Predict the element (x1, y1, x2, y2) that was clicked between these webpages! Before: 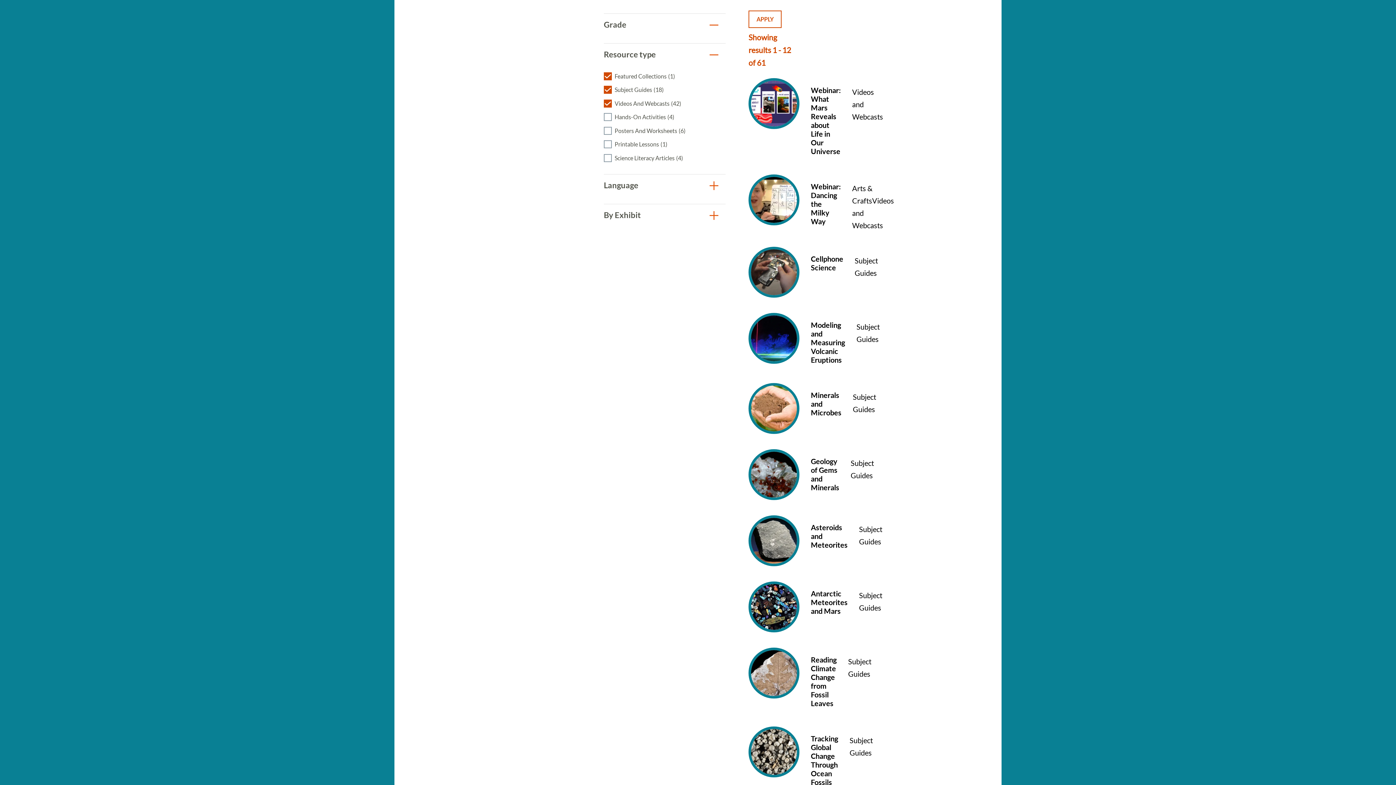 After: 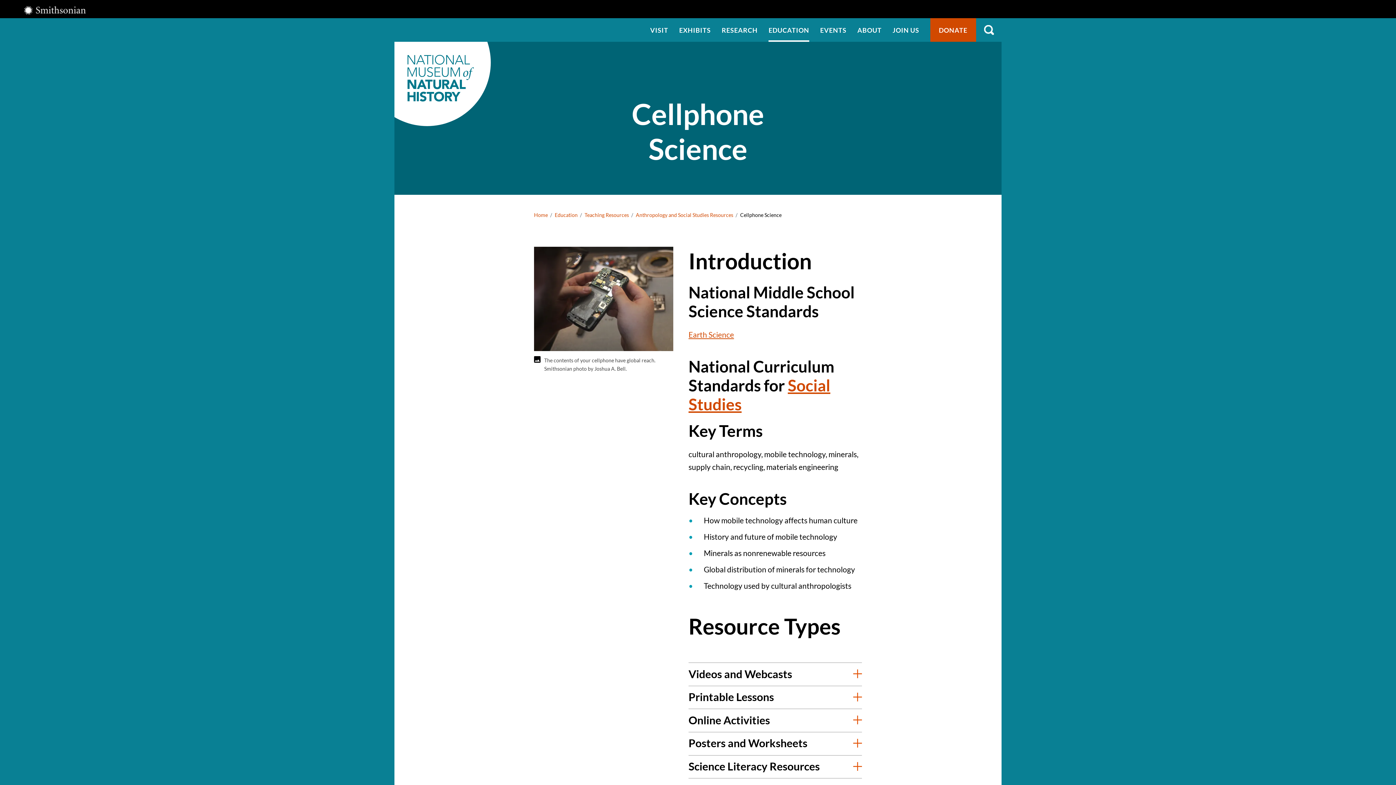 Action: label: Cellphone Science
Subject Guides bbox: (748, 246, 792, 297)